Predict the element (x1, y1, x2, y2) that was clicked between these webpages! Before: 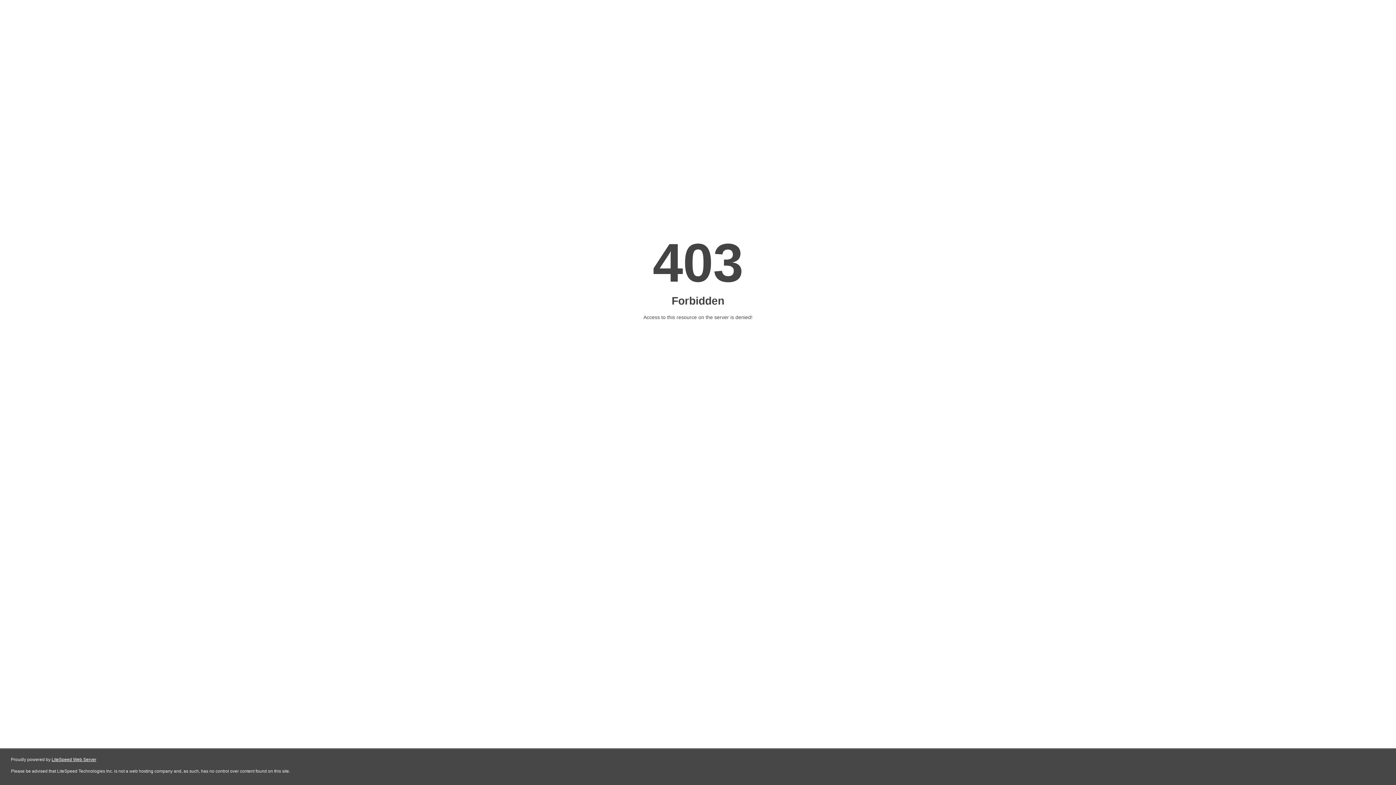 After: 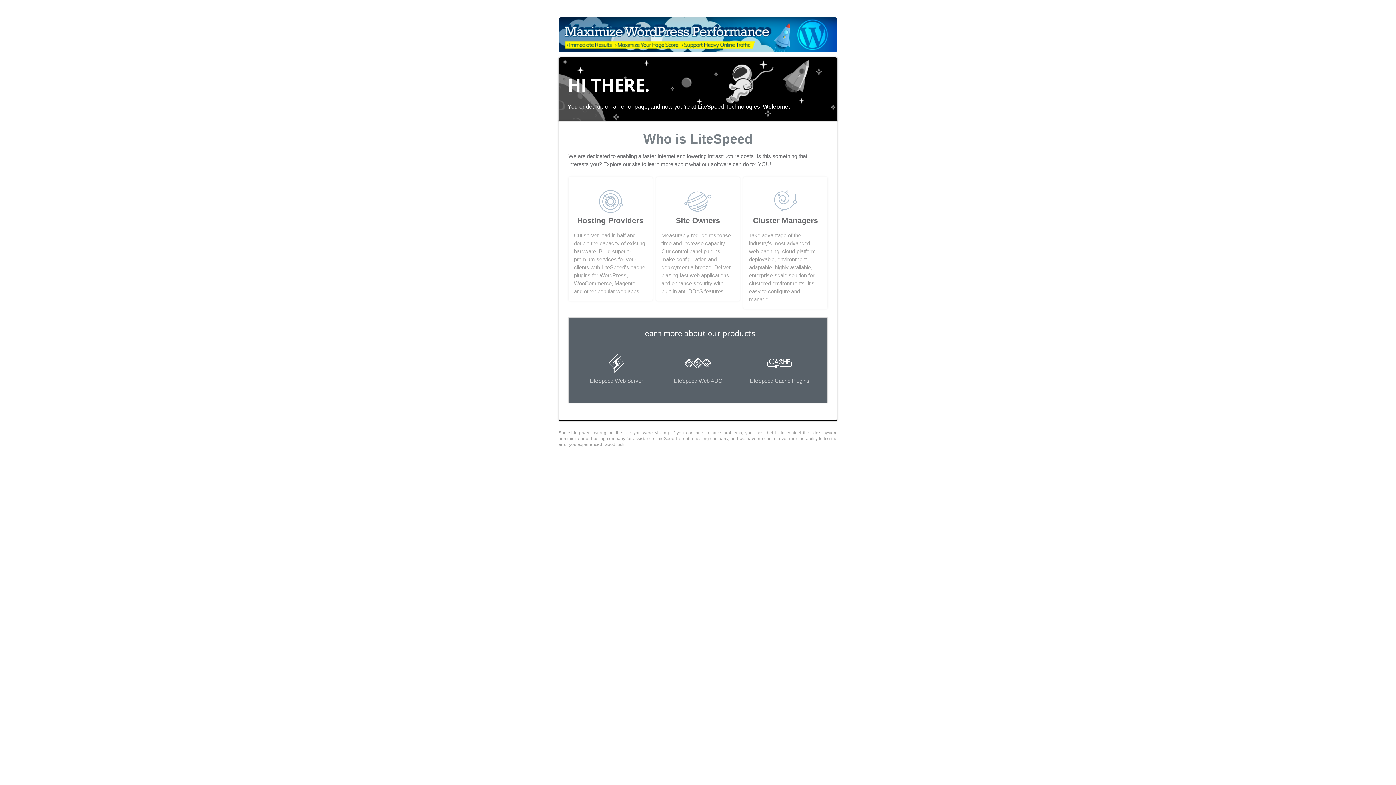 Action: label: LiteSpeed Web Server bbox: (51, 757, 96, 762)